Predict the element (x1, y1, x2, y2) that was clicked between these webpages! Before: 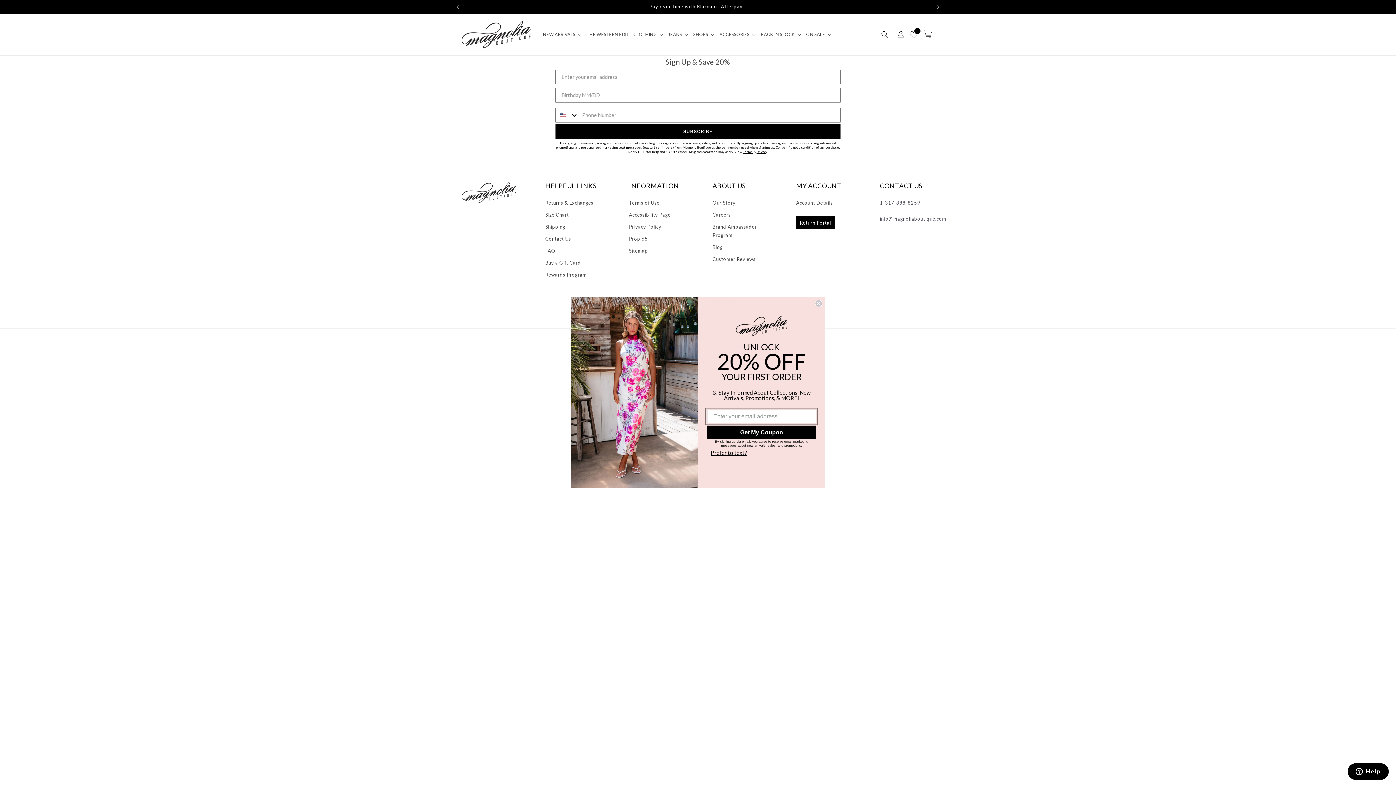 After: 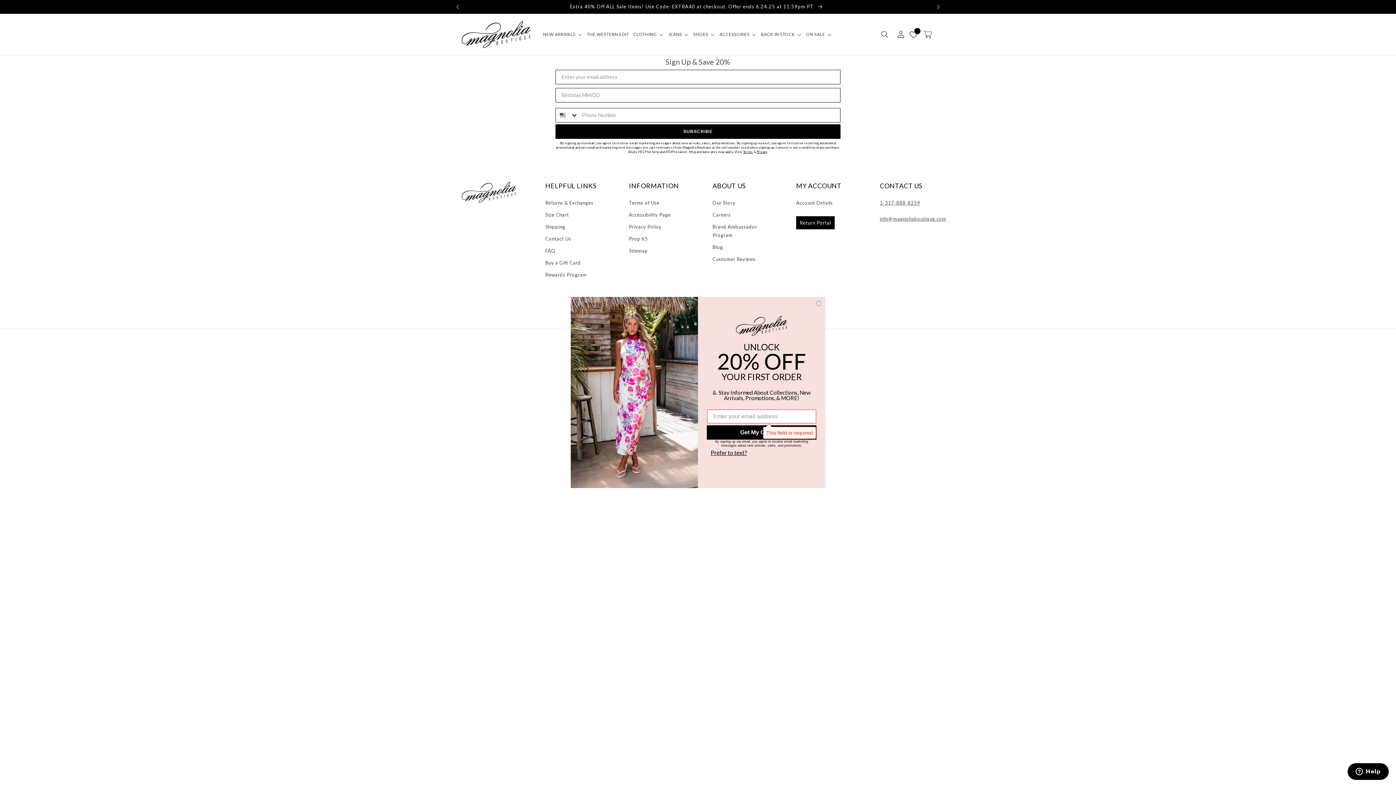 Action: bbox: (707, 425, 816, 439) label: Get My Coupon